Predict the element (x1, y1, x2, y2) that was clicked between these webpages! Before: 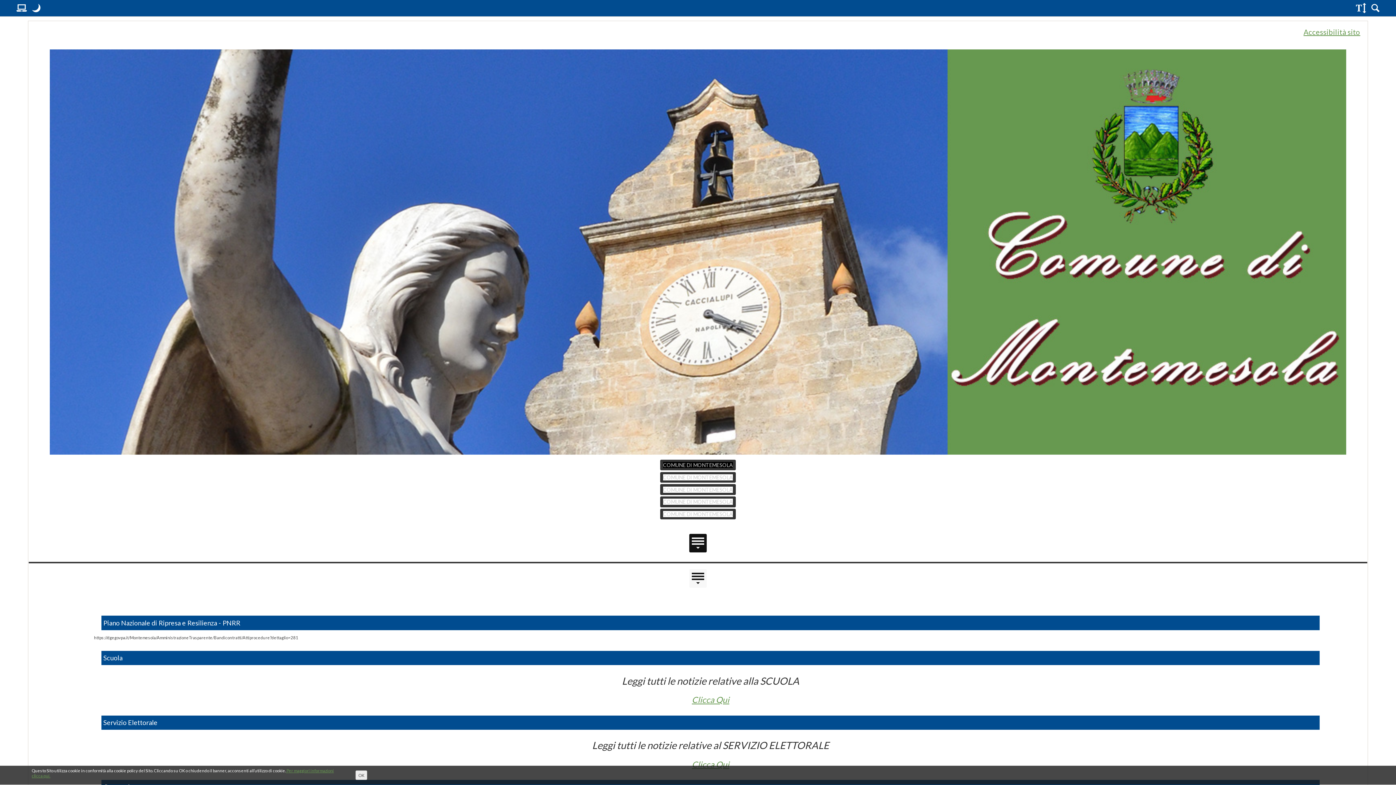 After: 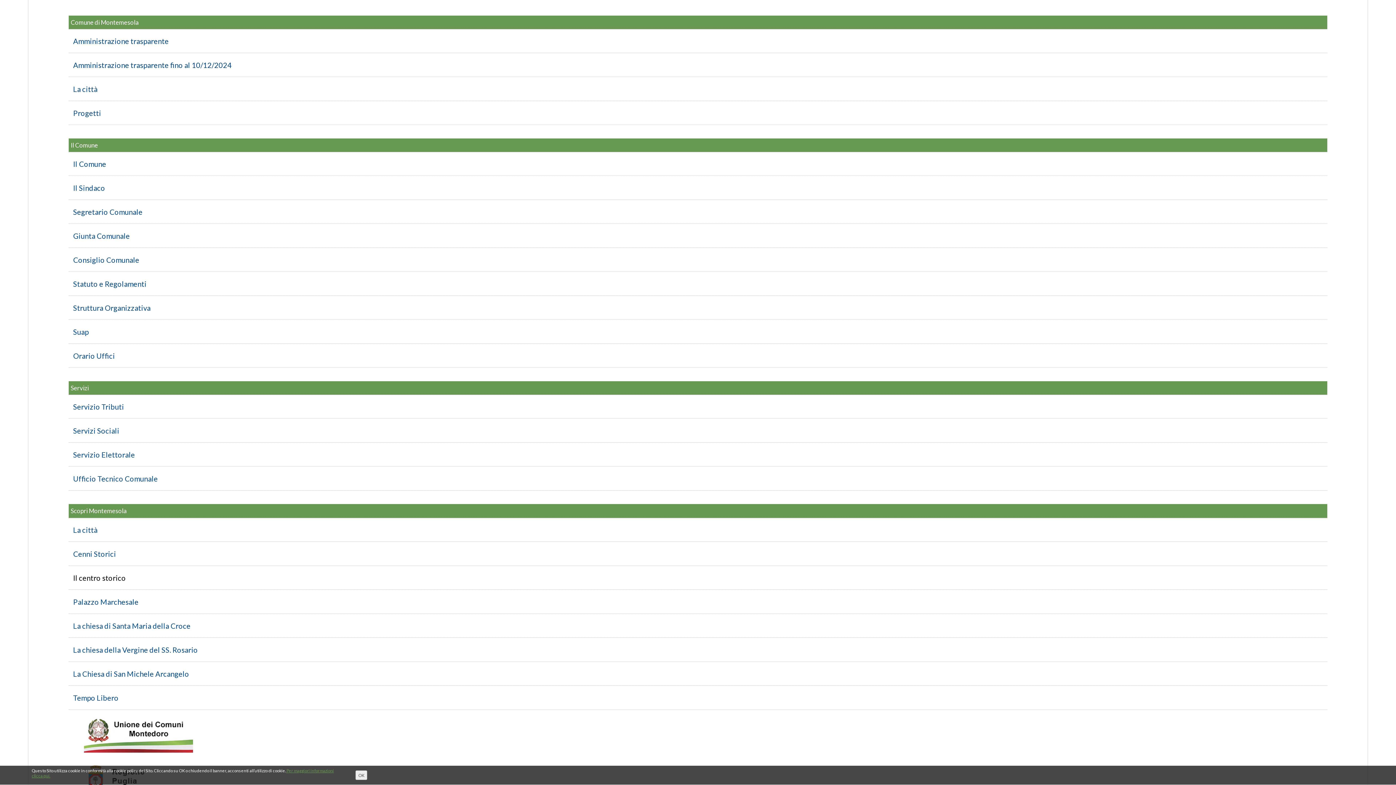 Action: bbox: (689, 569, 706, 587) label: Menu laterale